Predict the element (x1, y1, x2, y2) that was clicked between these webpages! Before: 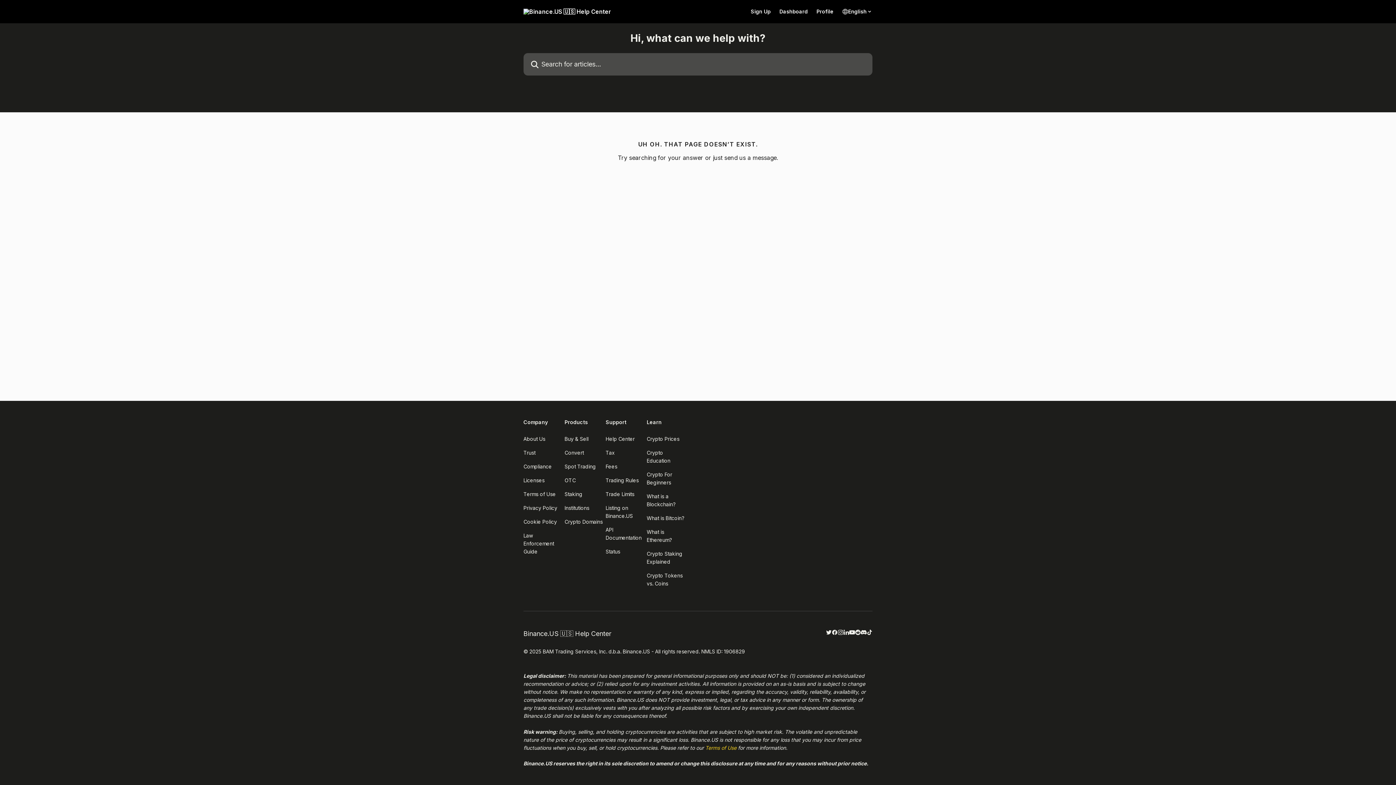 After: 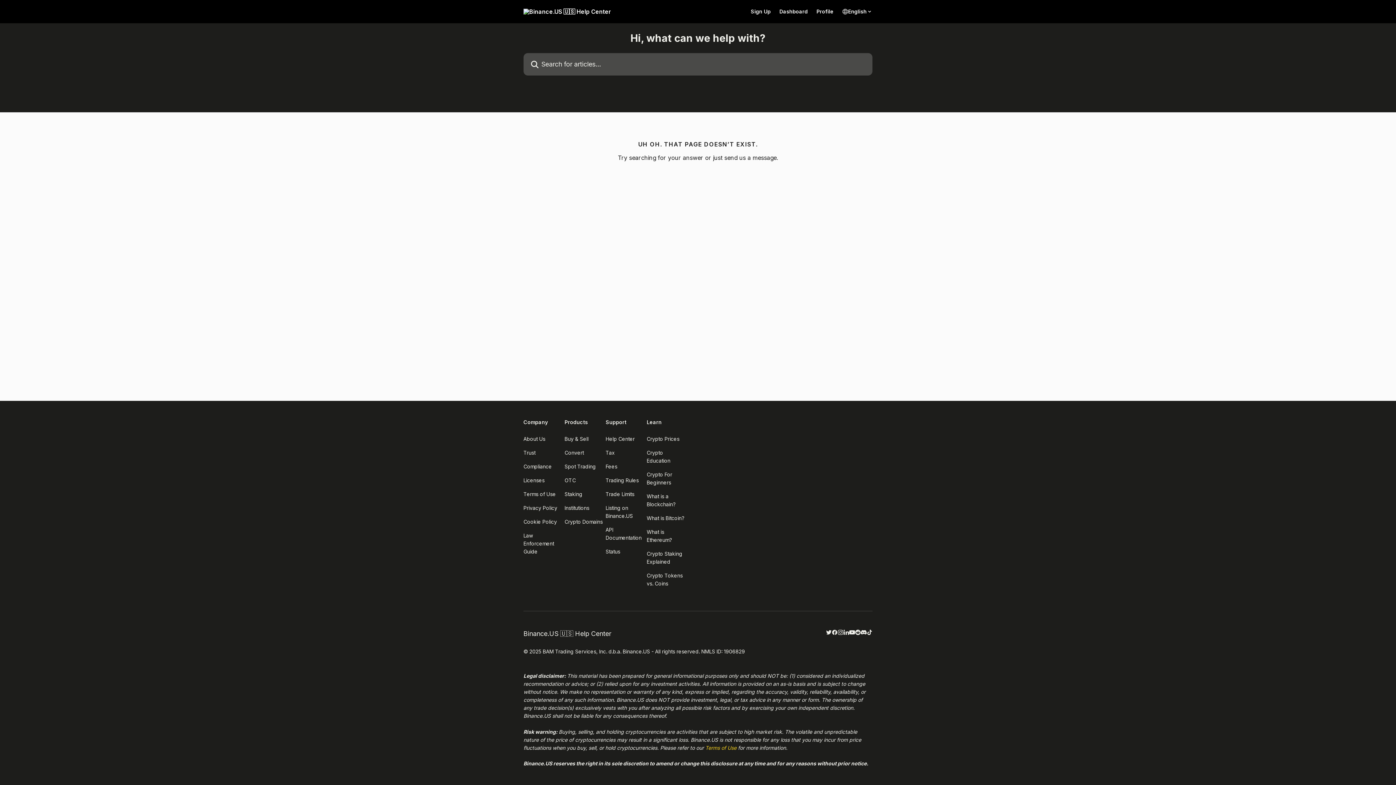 Action: bbox: (837, 629, 843, 635)